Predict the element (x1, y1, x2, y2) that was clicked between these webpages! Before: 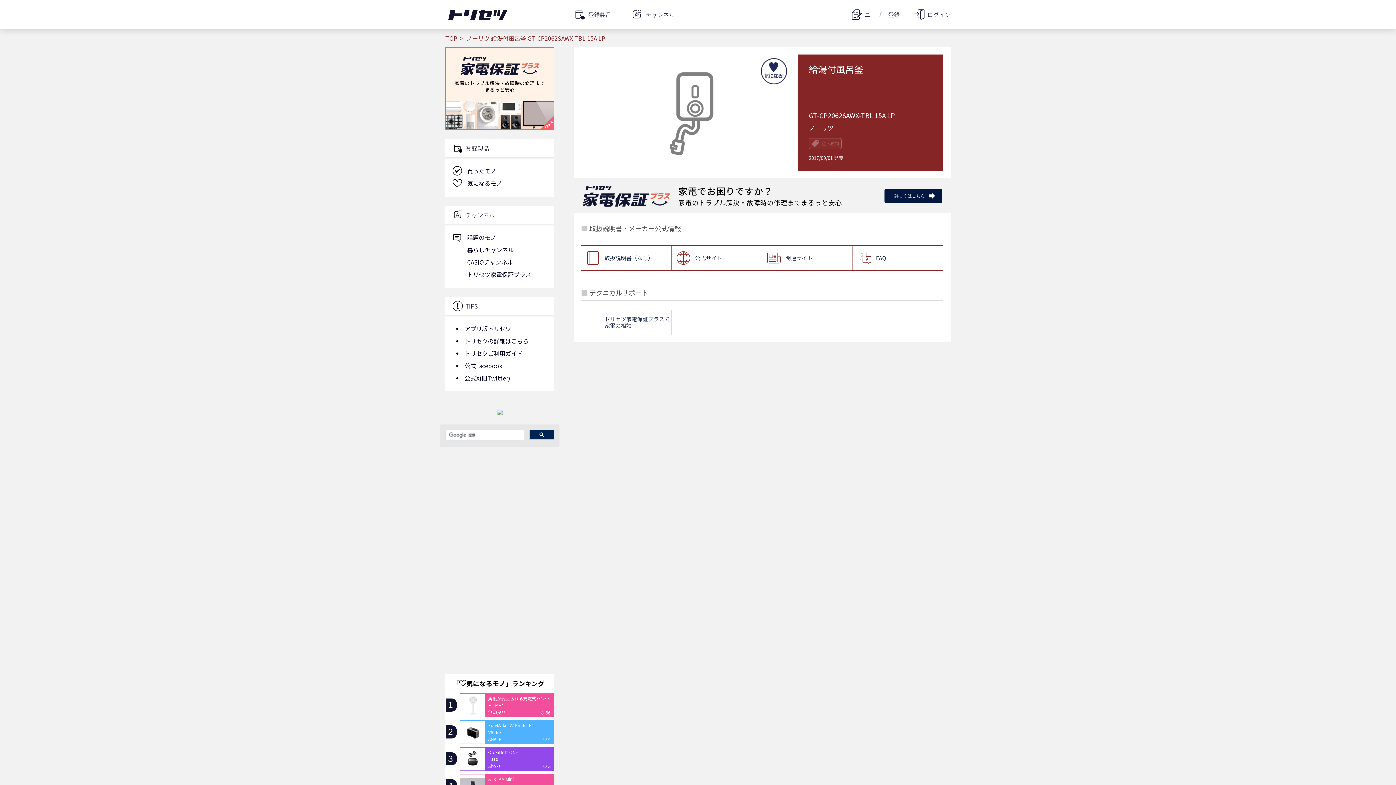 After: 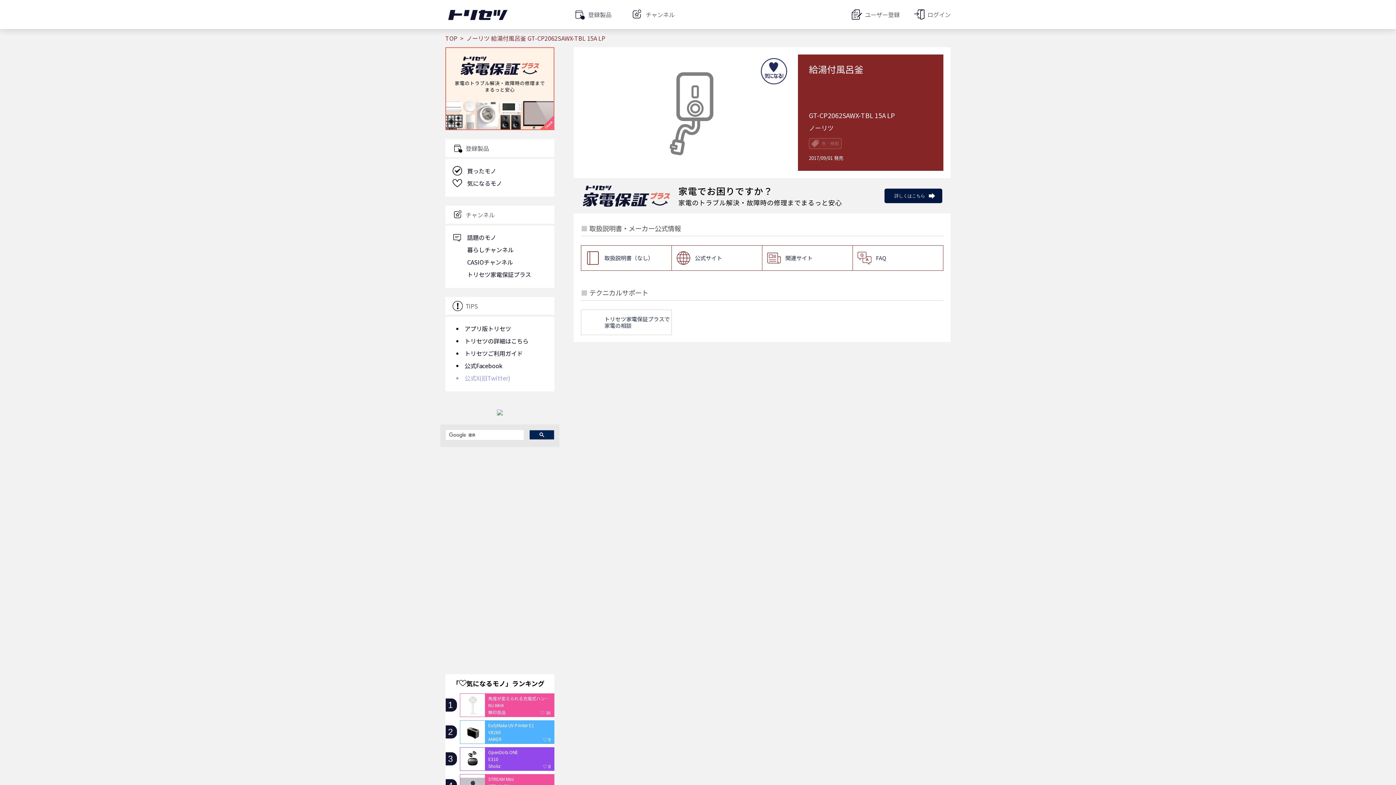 Action: label: 公式X(旧Twitter) bbox: (464, 373, 510, 382)